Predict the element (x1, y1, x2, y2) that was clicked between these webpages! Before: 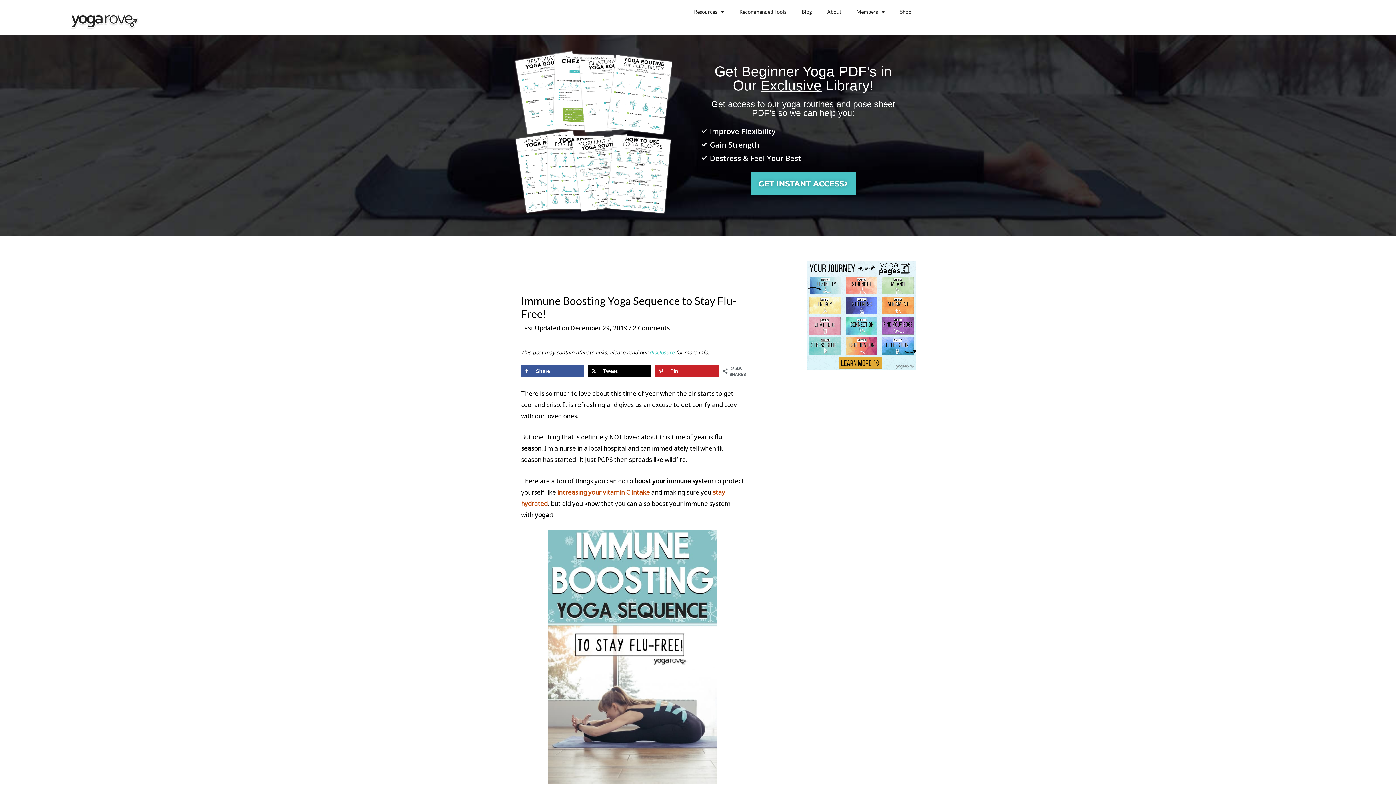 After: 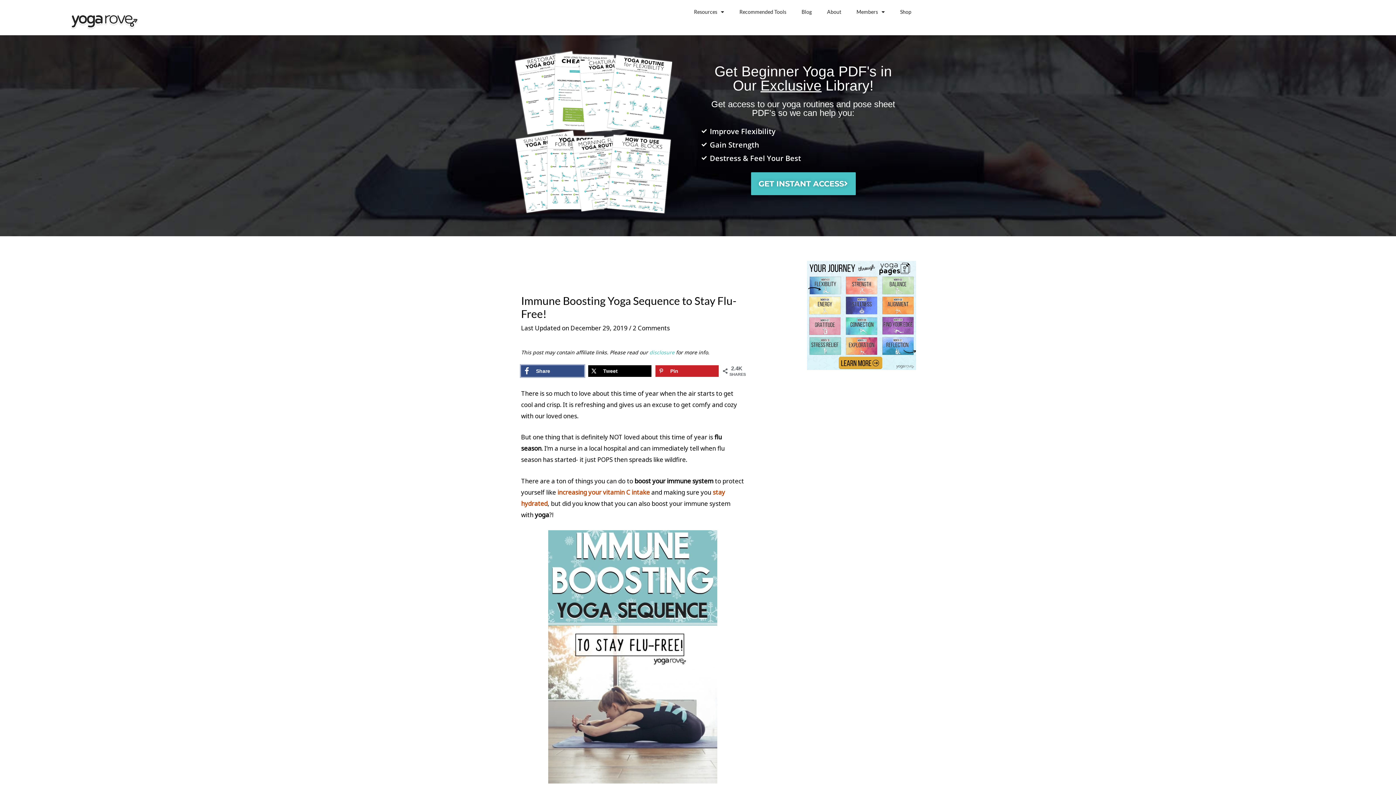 Action: label: Share on Facebook bbox: (521, 365, 584, 377)